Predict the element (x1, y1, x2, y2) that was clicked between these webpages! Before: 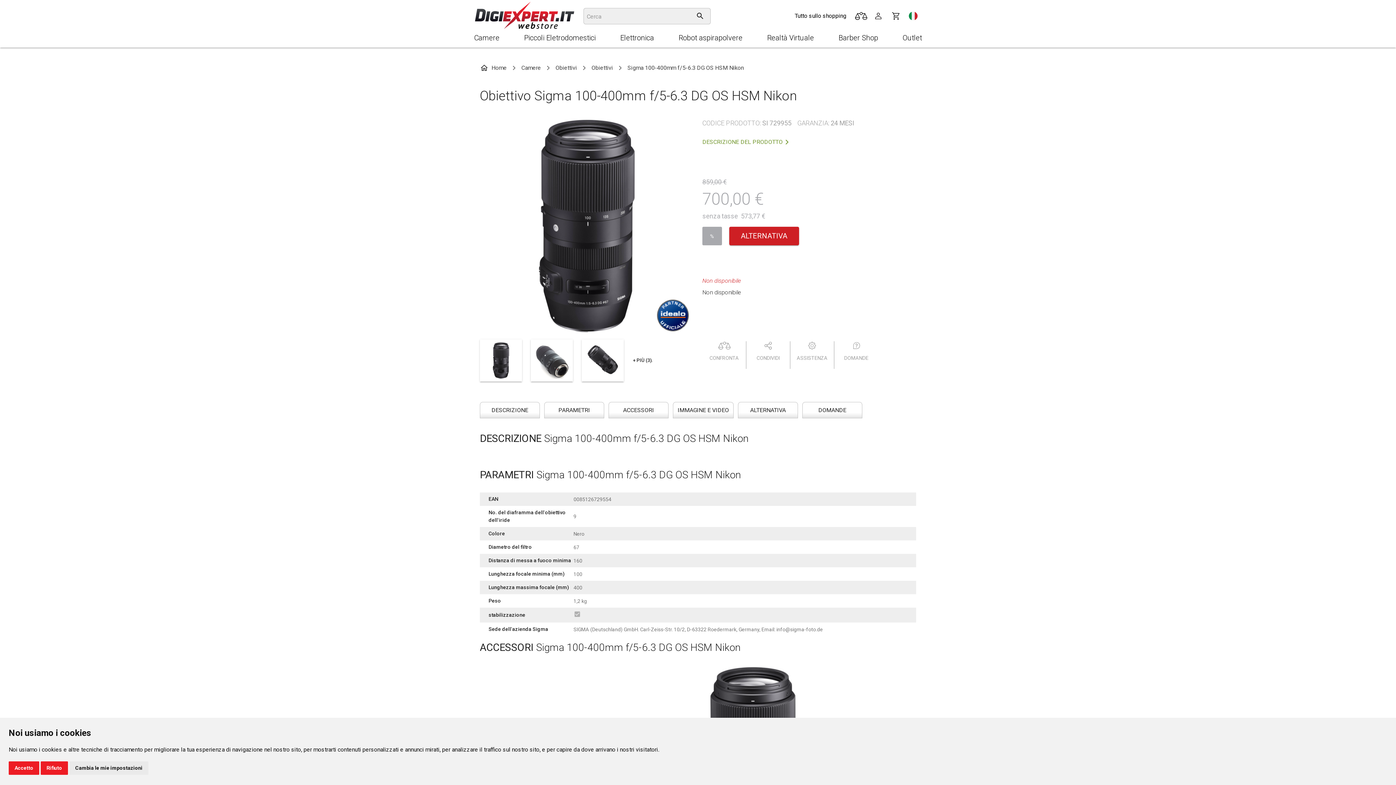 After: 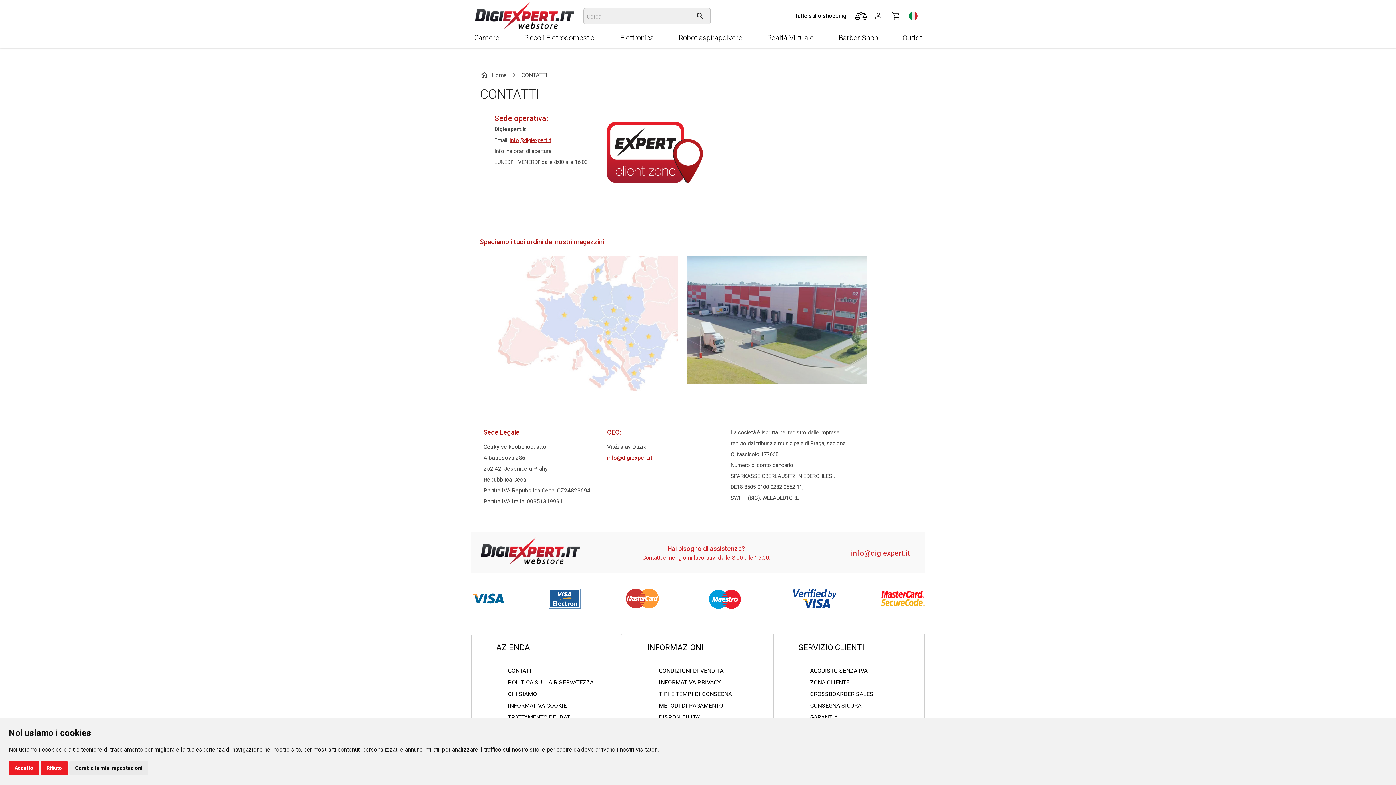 Action: label: ASSISTENZA bbox: (790, 341, 834, 369)